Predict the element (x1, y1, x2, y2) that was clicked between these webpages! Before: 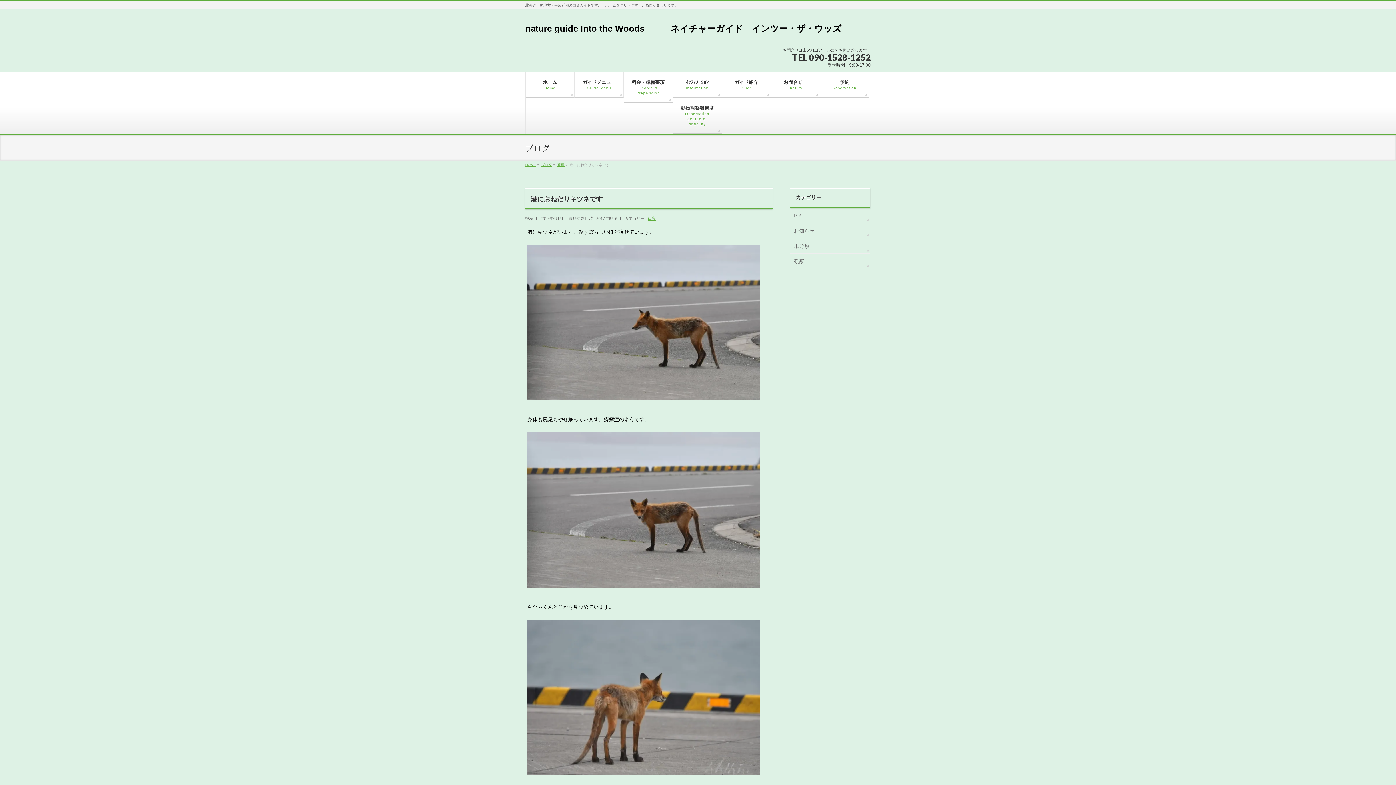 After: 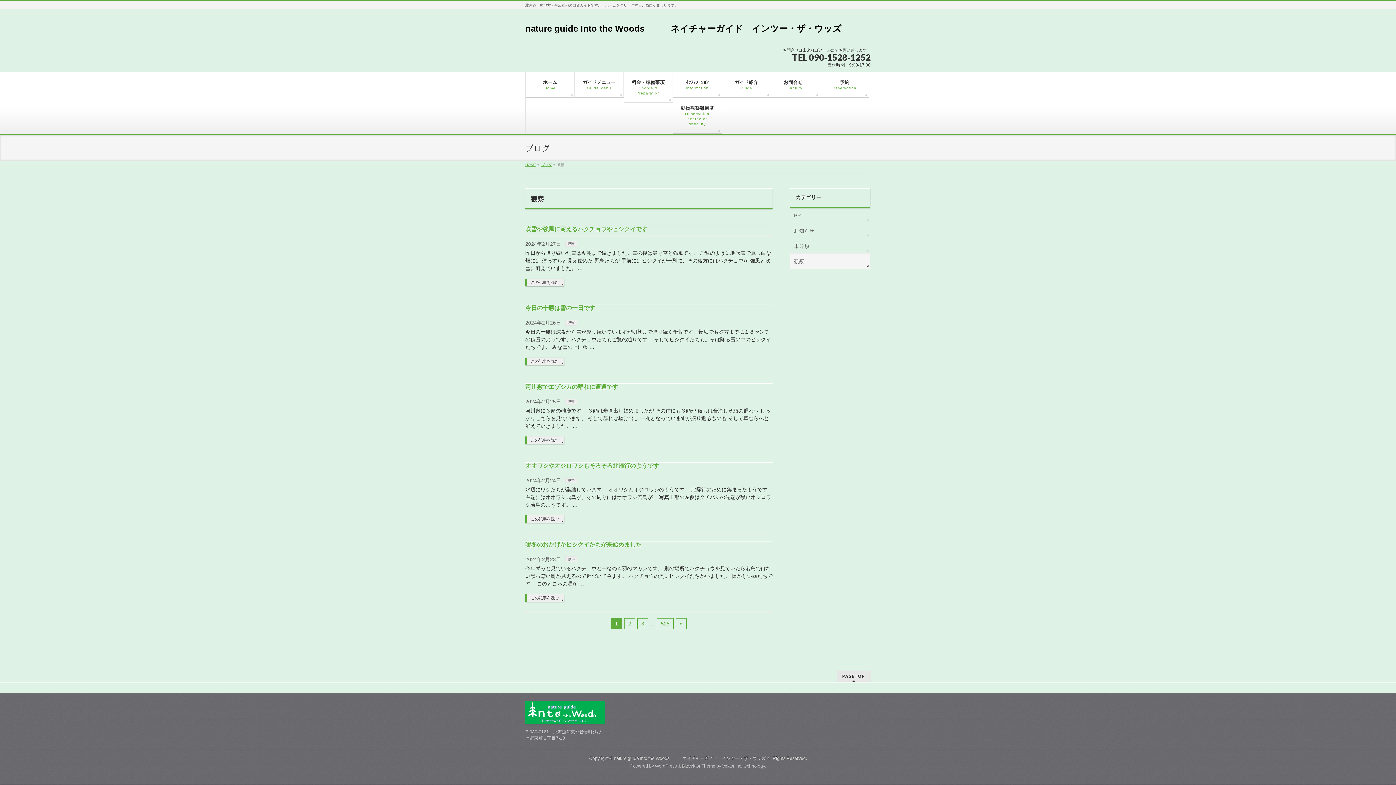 Action: bbox: (648, 216, 656, 220) label: 観察